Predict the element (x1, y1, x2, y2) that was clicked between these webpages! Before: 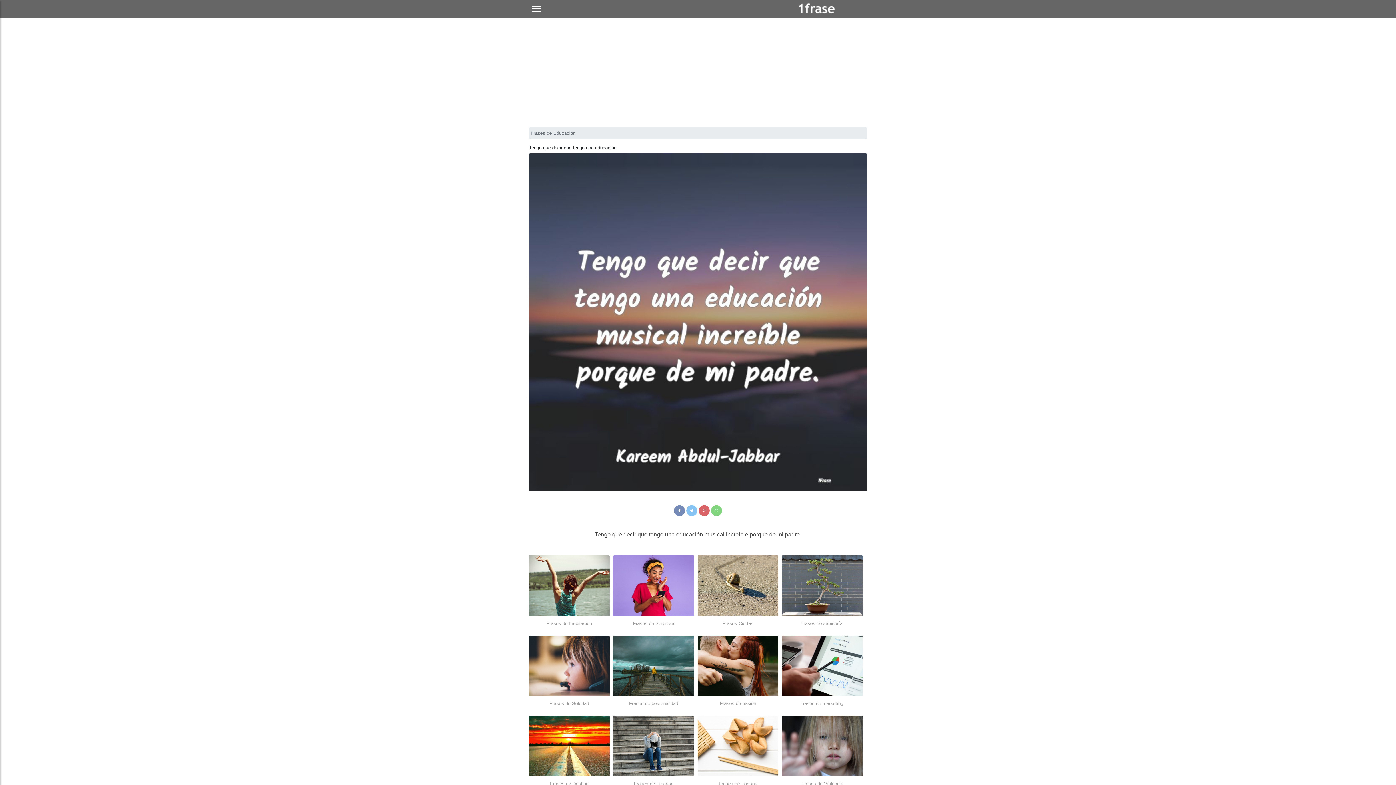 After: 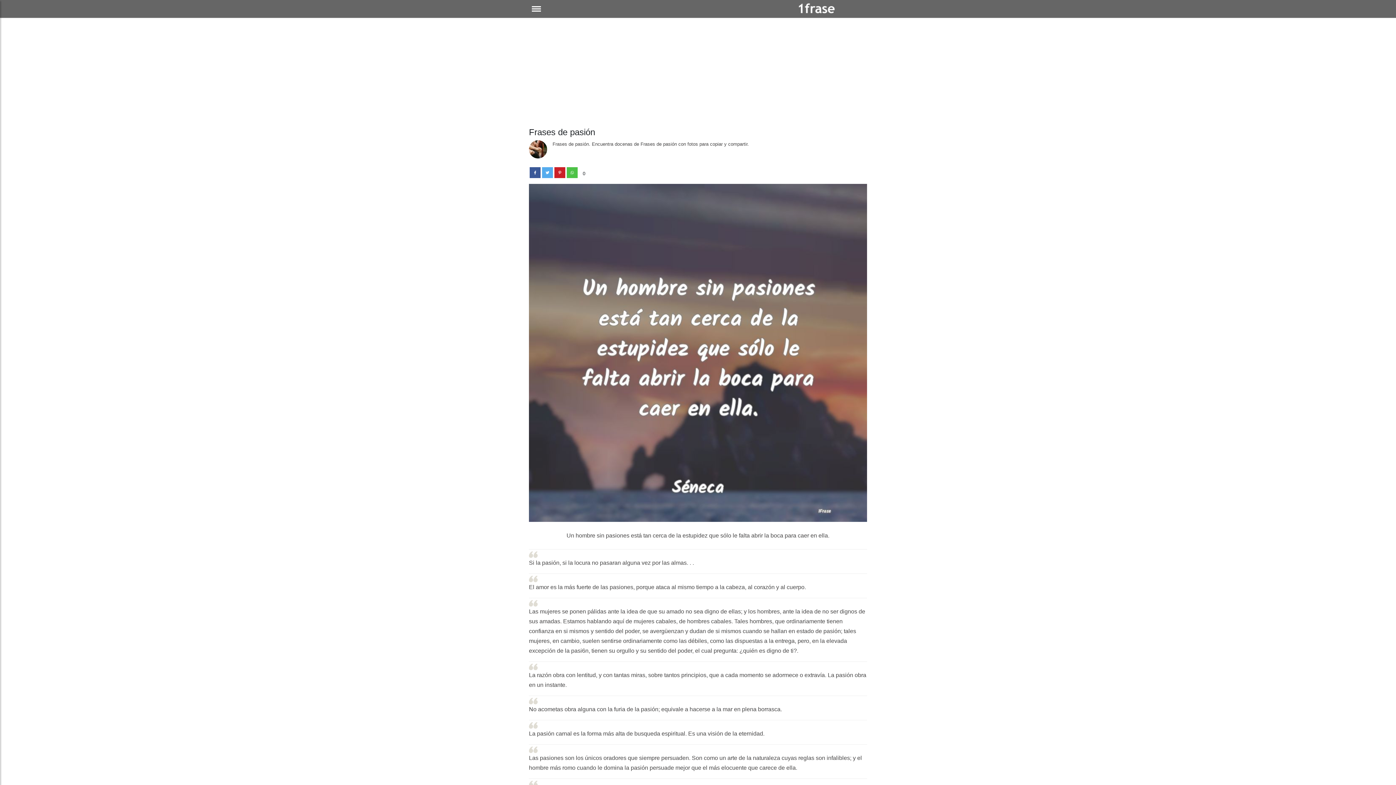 Action: bbox: (697, 635, 778, 696)